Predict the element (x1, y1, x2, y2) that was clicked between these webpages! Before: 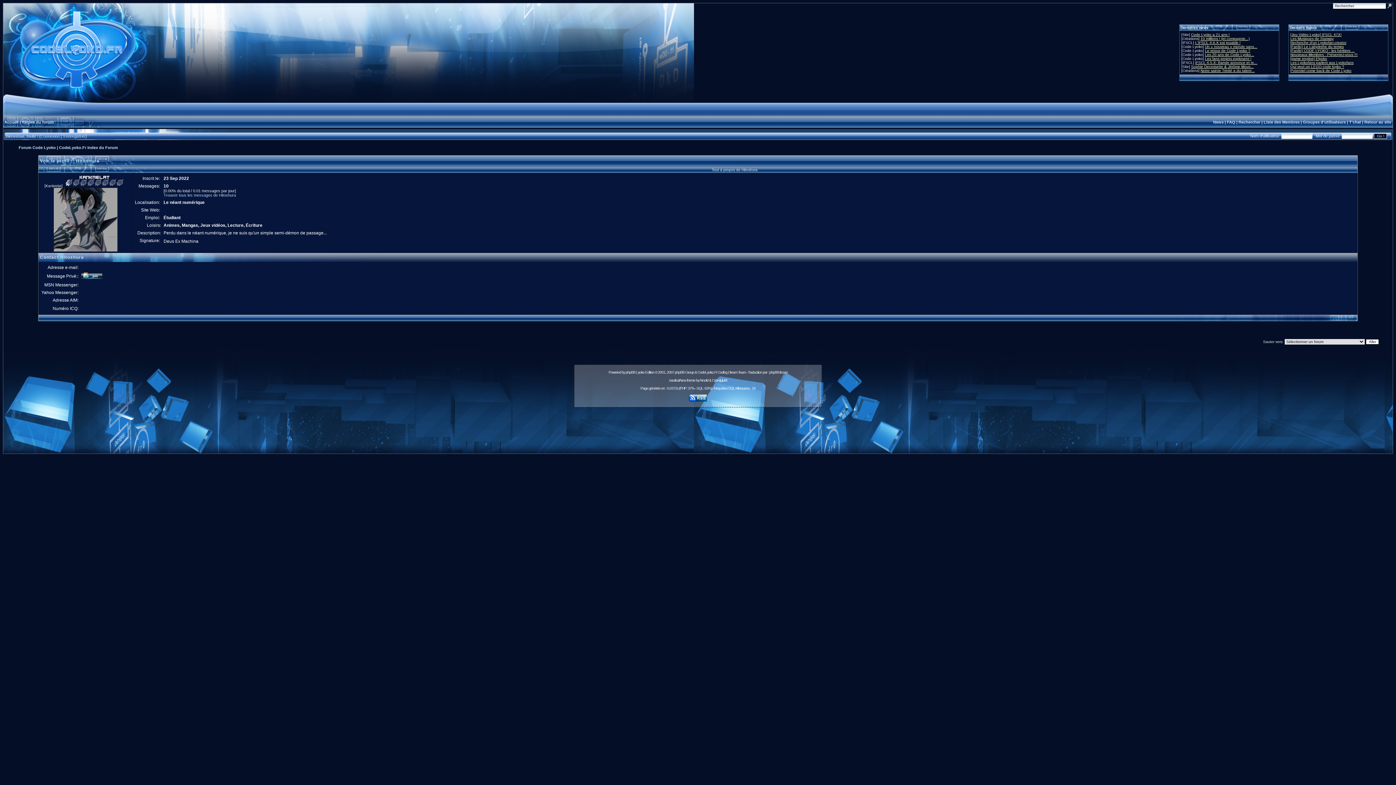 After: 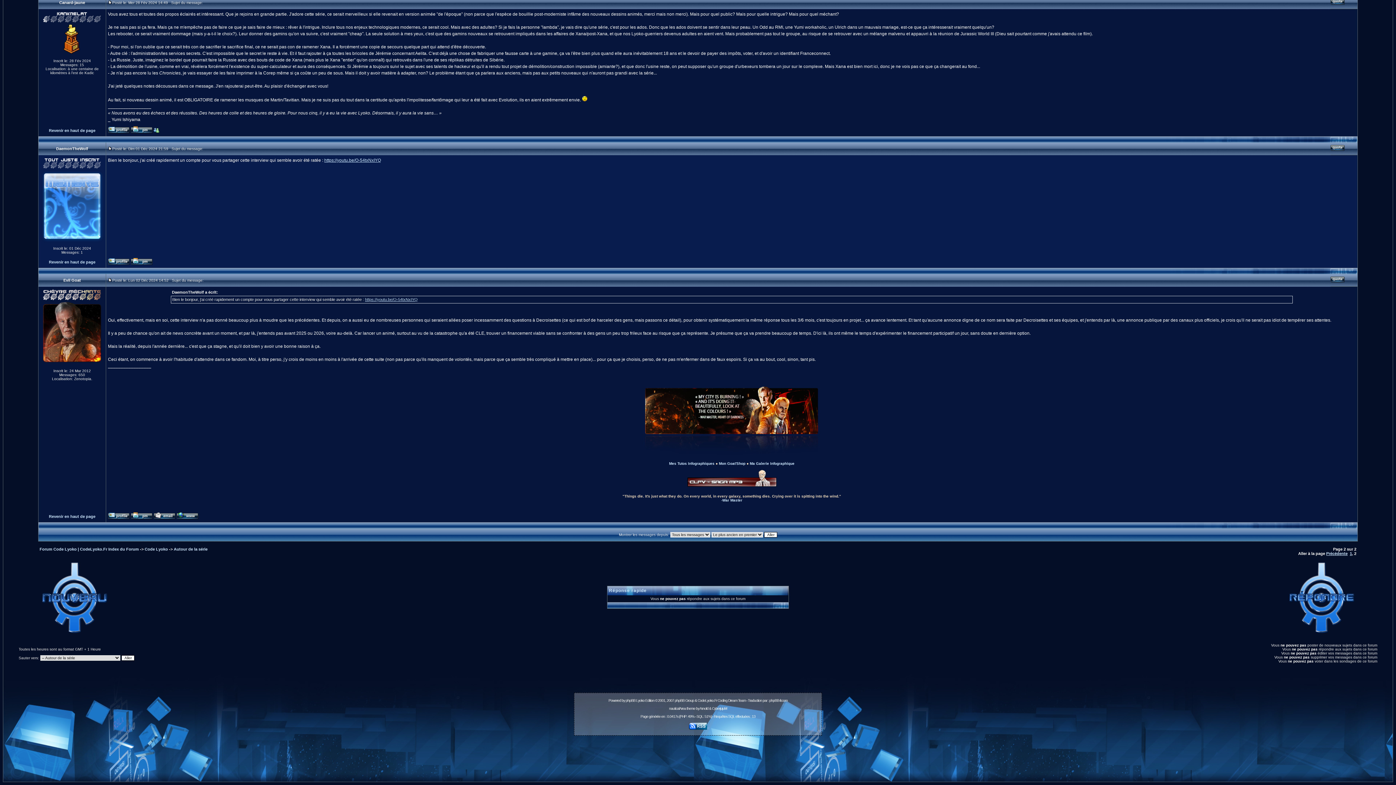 Action: bbox: (1290, 68, 1351, 72) label: Potentiel come back de Code Lyoko